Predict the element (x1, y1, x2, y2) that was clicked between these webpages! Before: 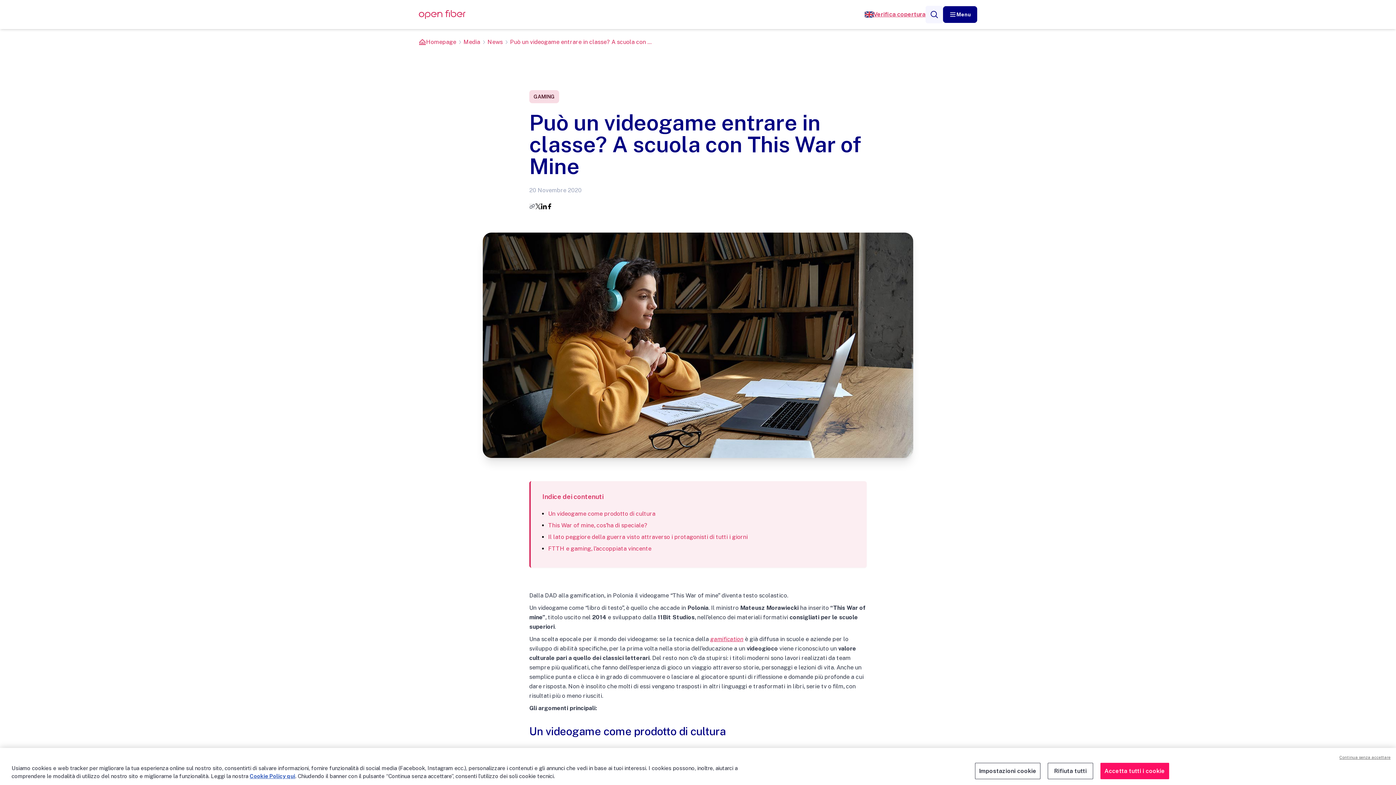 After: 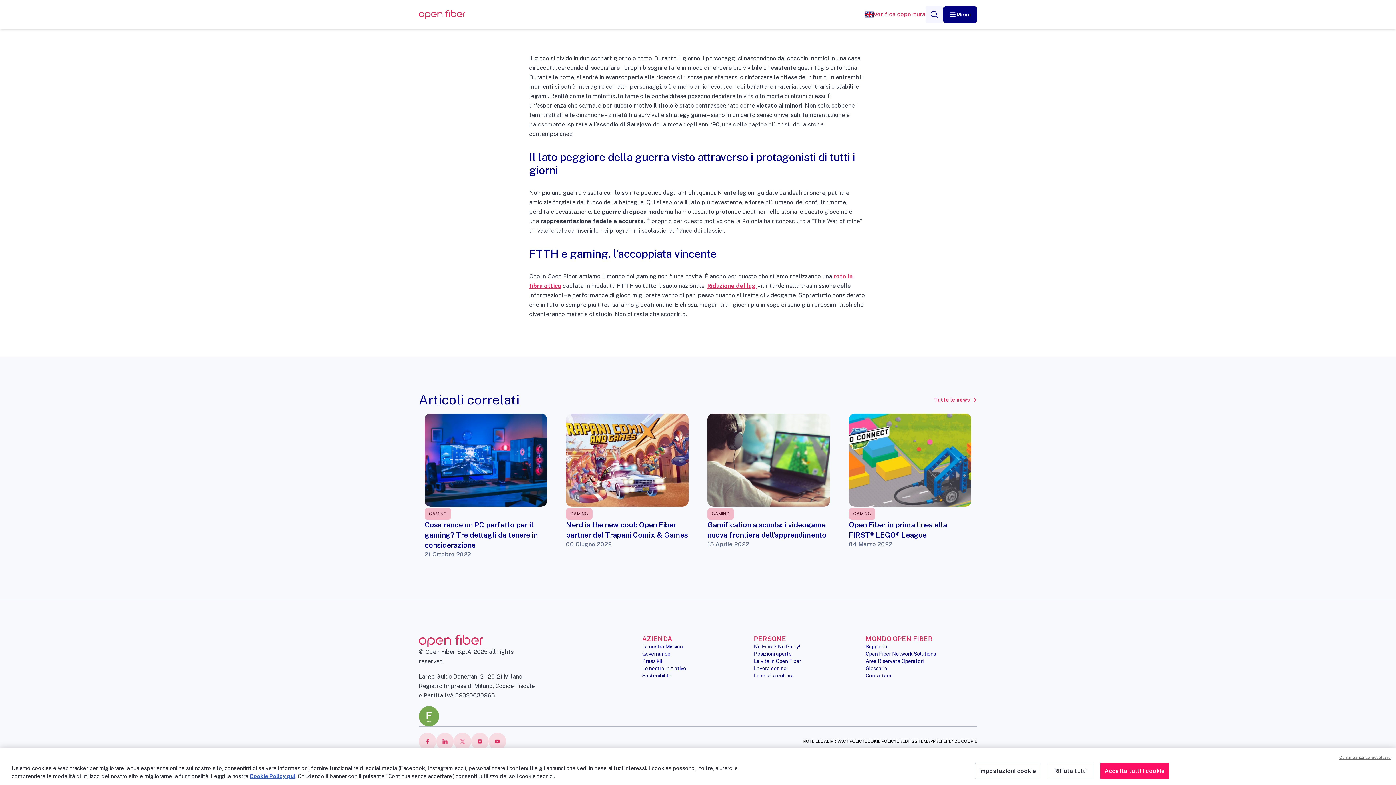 Action: label: FTTH e gaming, l’accoppiata vincente bbox: (548, 545, 651, 552)